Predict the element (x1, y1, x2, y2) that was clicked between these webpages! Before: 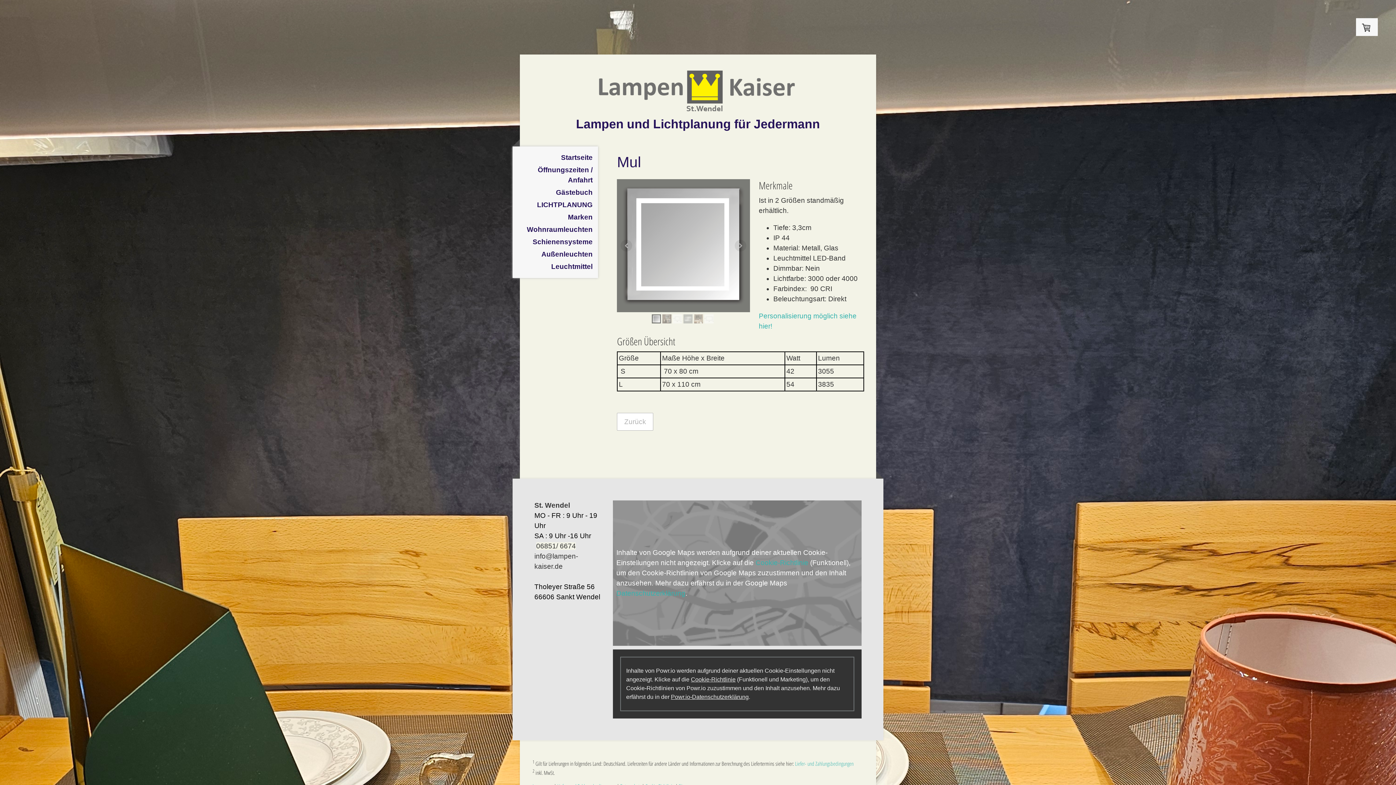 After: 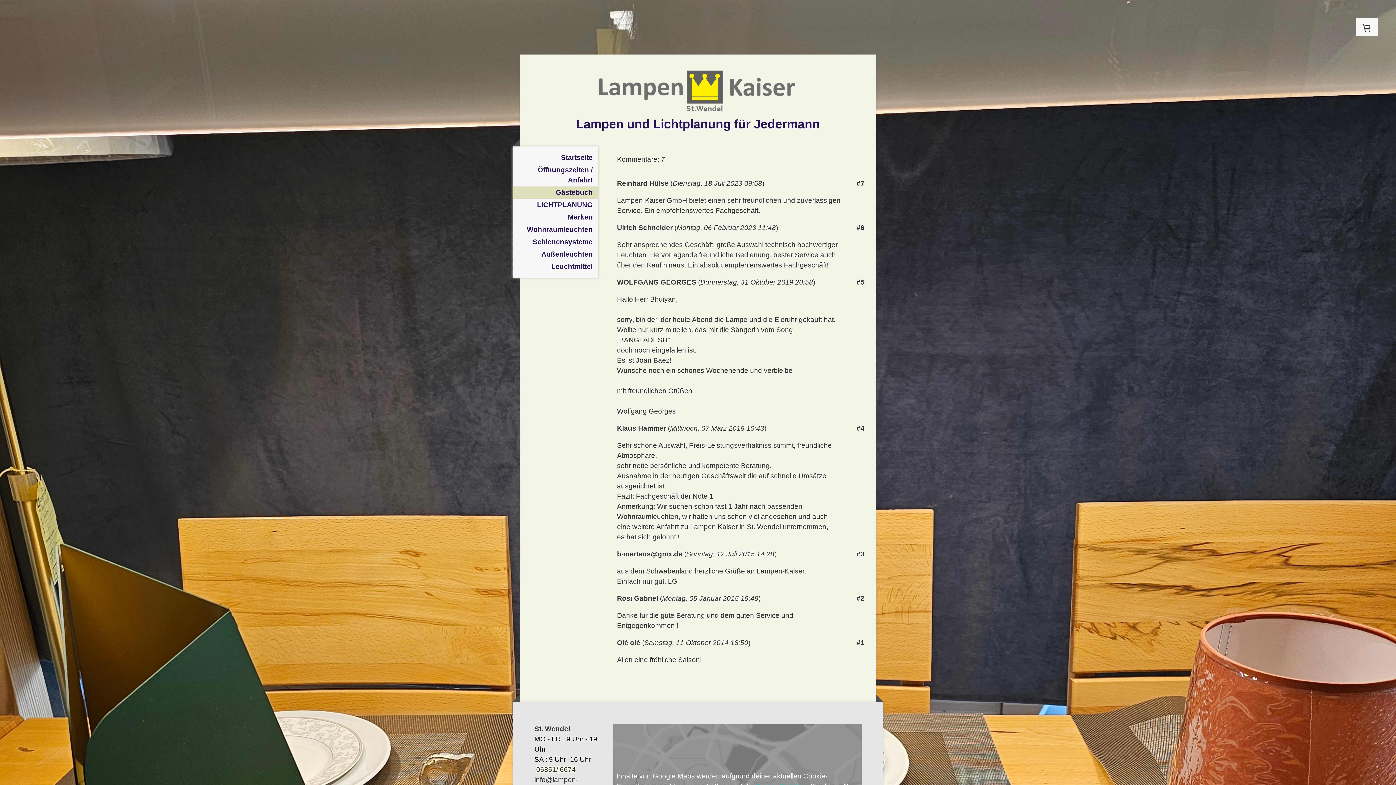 Action: bbox: (512, 186, 598, 198) label: Gästebuch